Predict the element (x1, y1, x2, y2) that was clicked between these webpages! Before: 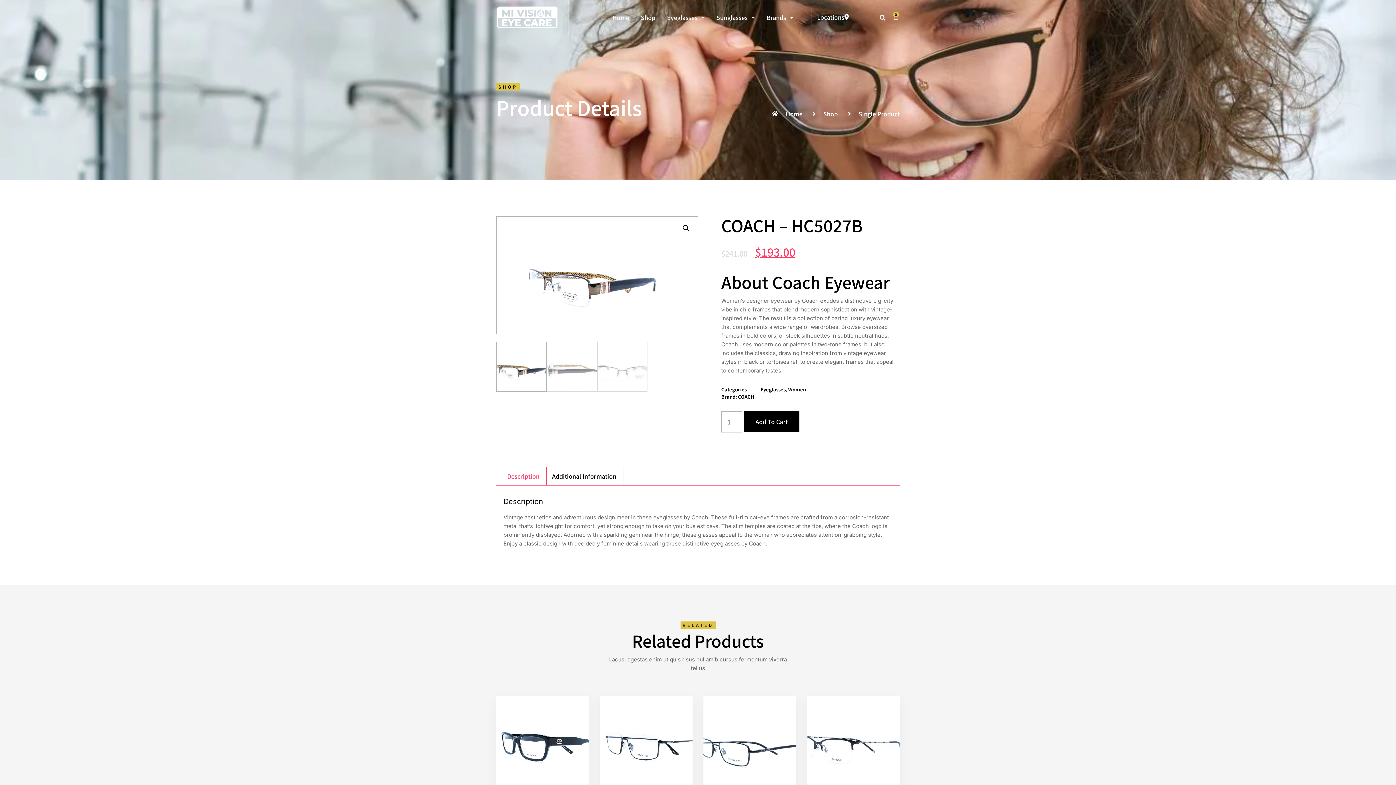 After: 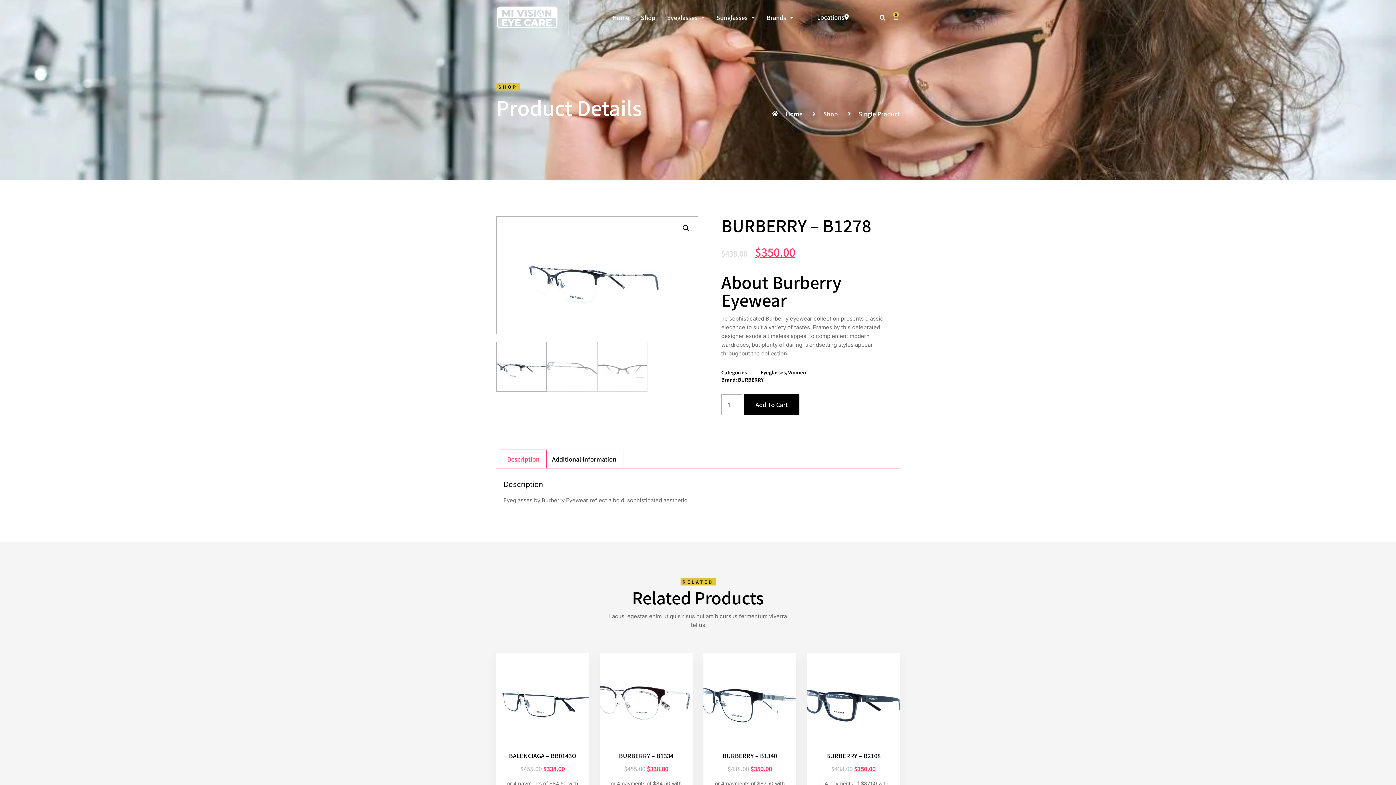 Action: label: BURBERRY – B1278
$438.00 
Original Price Was: $438.00.
$350.00
Current Price Is: $350.00. bbox: (807, 696, 900, 841)